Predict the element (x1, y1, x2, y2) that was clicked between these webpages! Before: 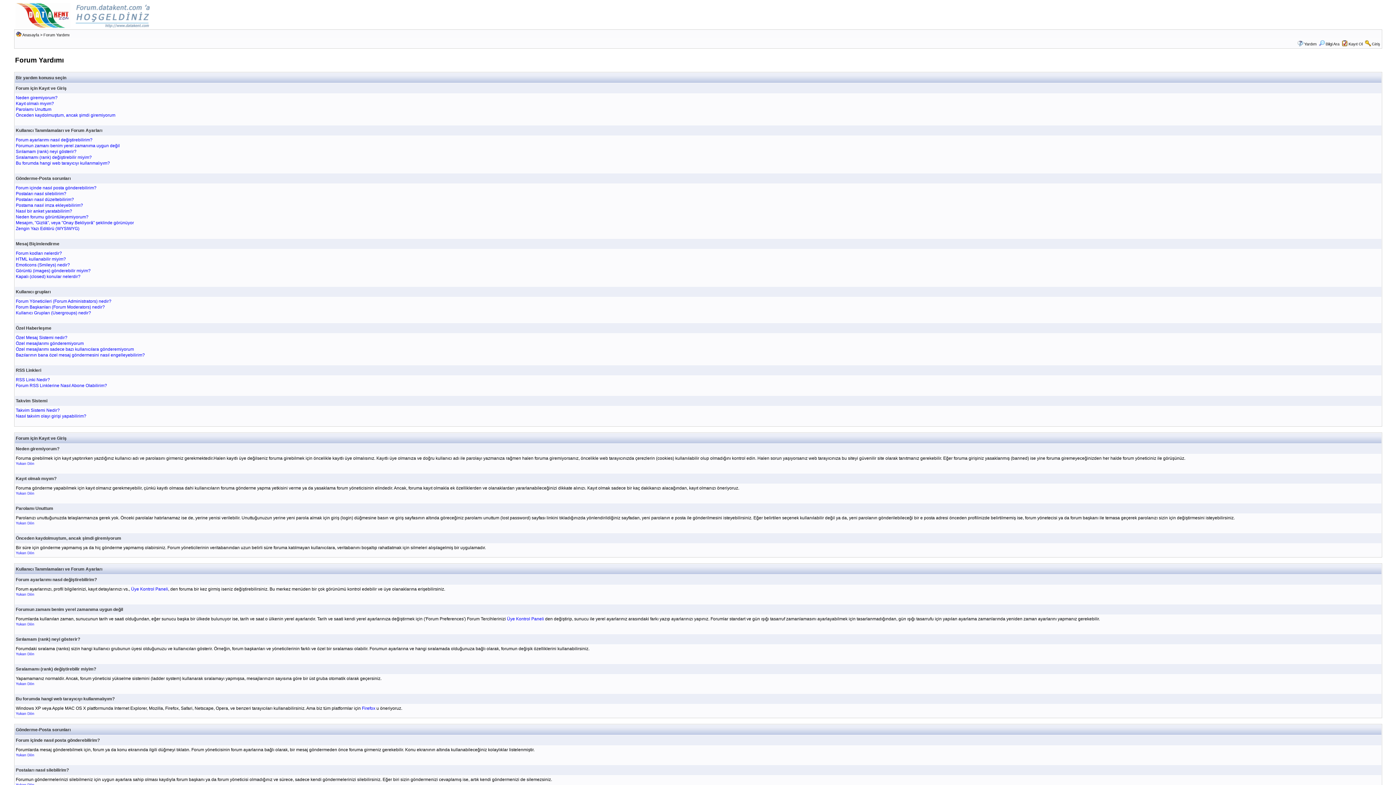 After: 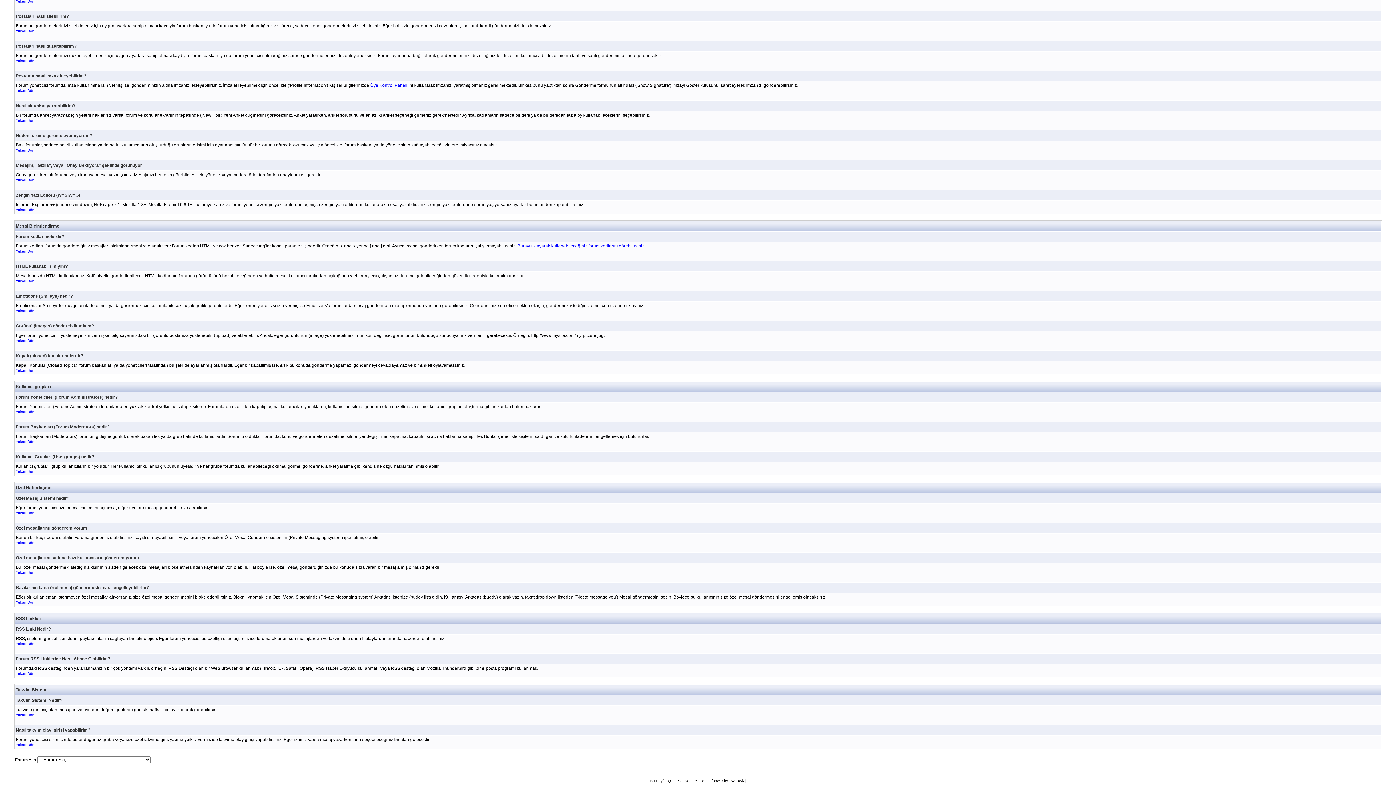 Action: label: Özel mesajlarımı gönderemiyorum bbox: (15, 341, 83, 346)